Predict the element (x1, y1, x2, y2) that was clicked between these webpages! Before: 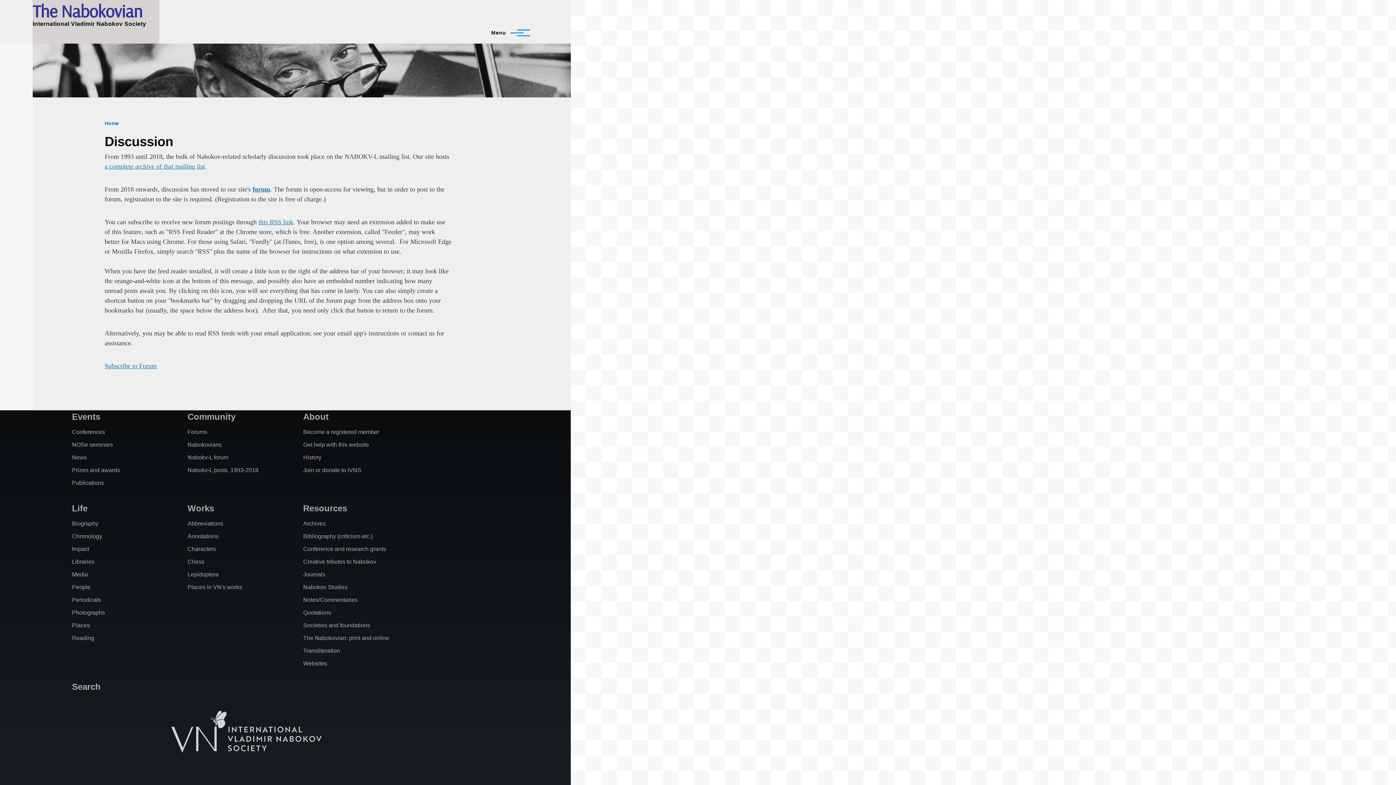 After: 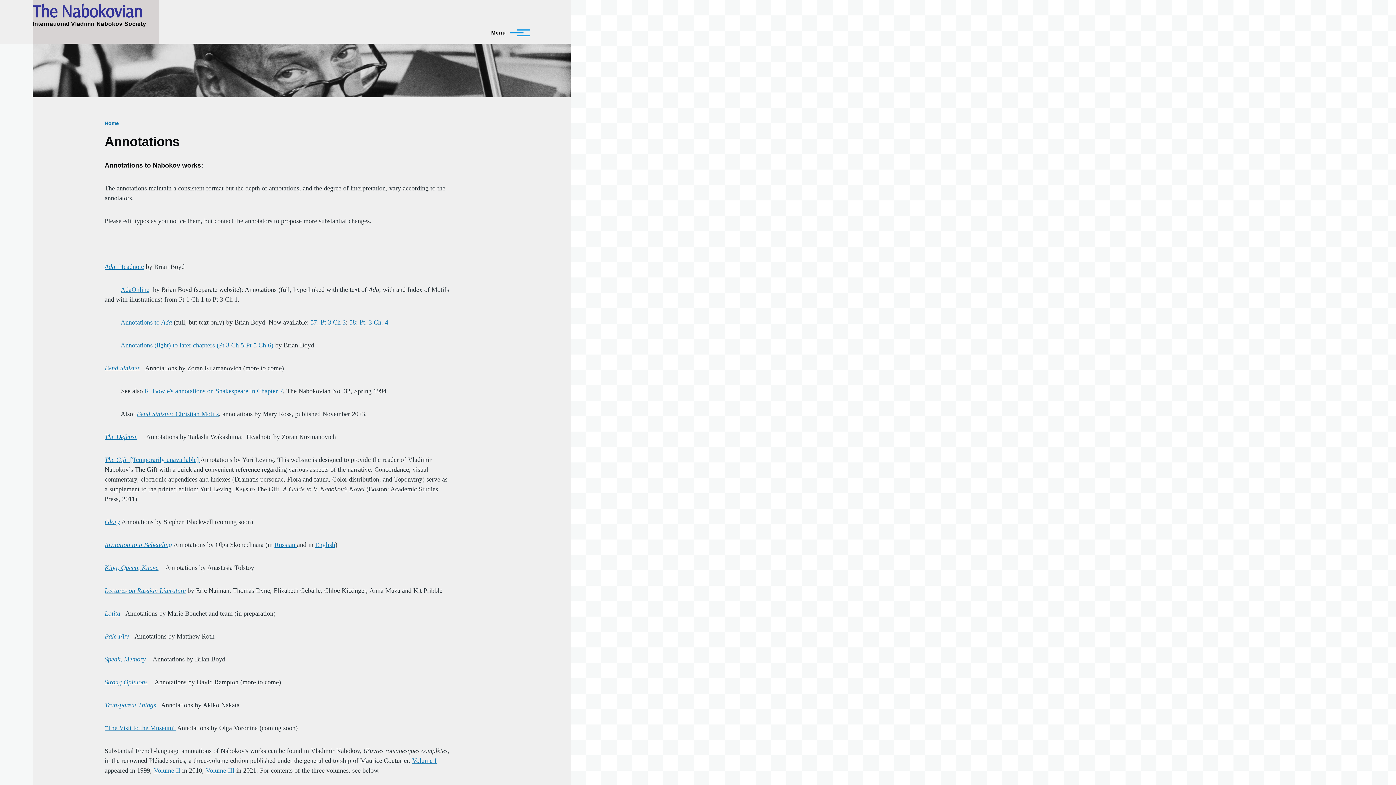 Action: label: Annotations bbox: (187, 533, 218, 539)